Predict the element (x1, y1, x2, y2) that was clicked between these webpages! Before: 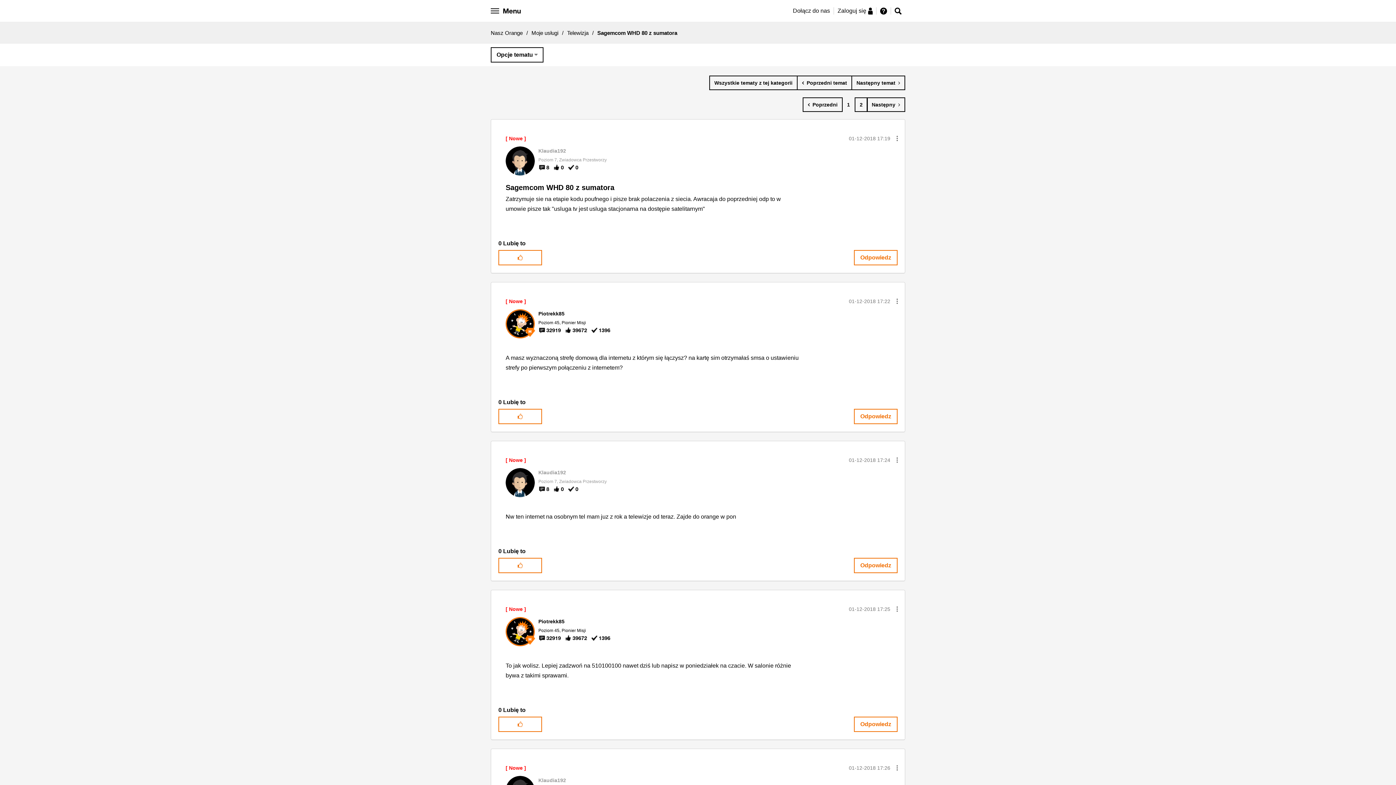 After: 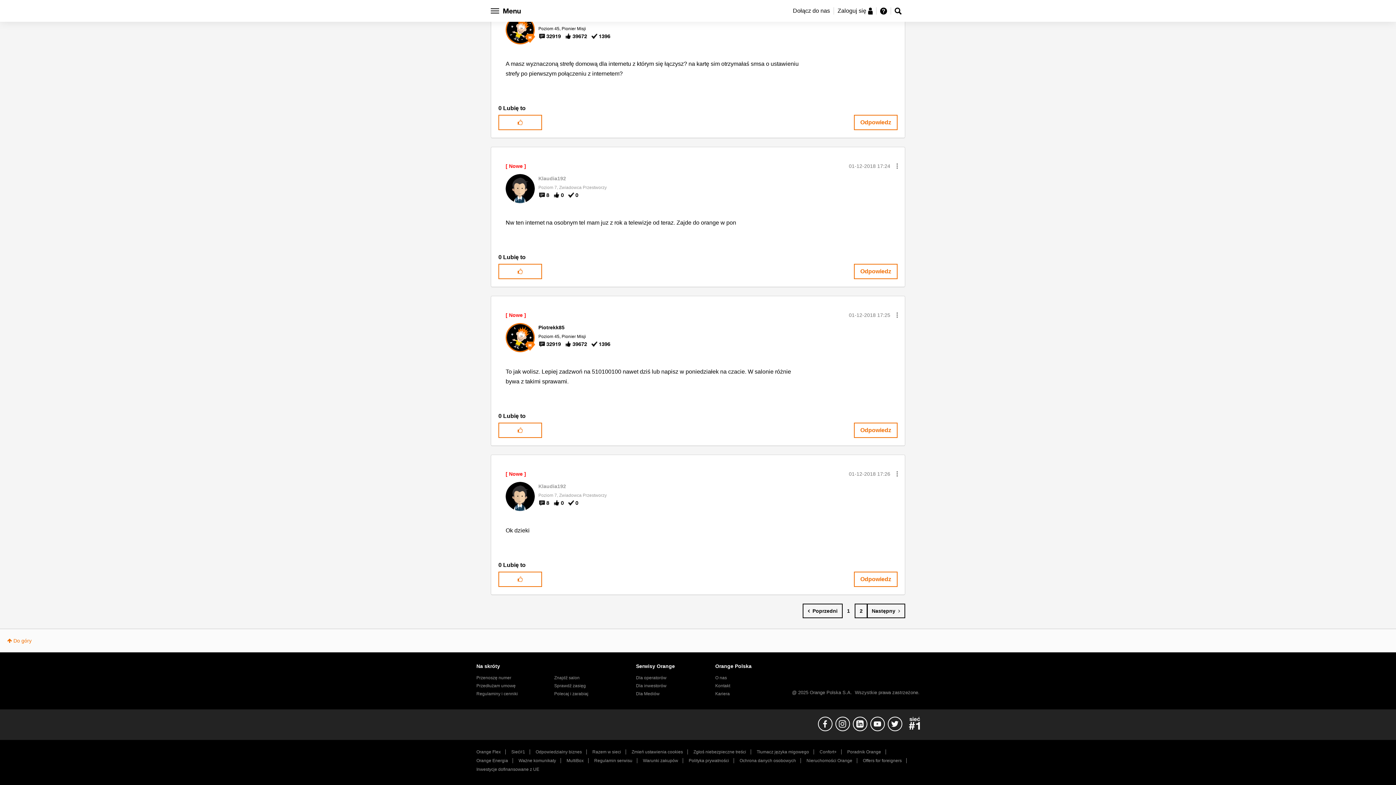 Action: label: ‎01-12-2018 17:22 bbox: (849, 298, 890, 304)